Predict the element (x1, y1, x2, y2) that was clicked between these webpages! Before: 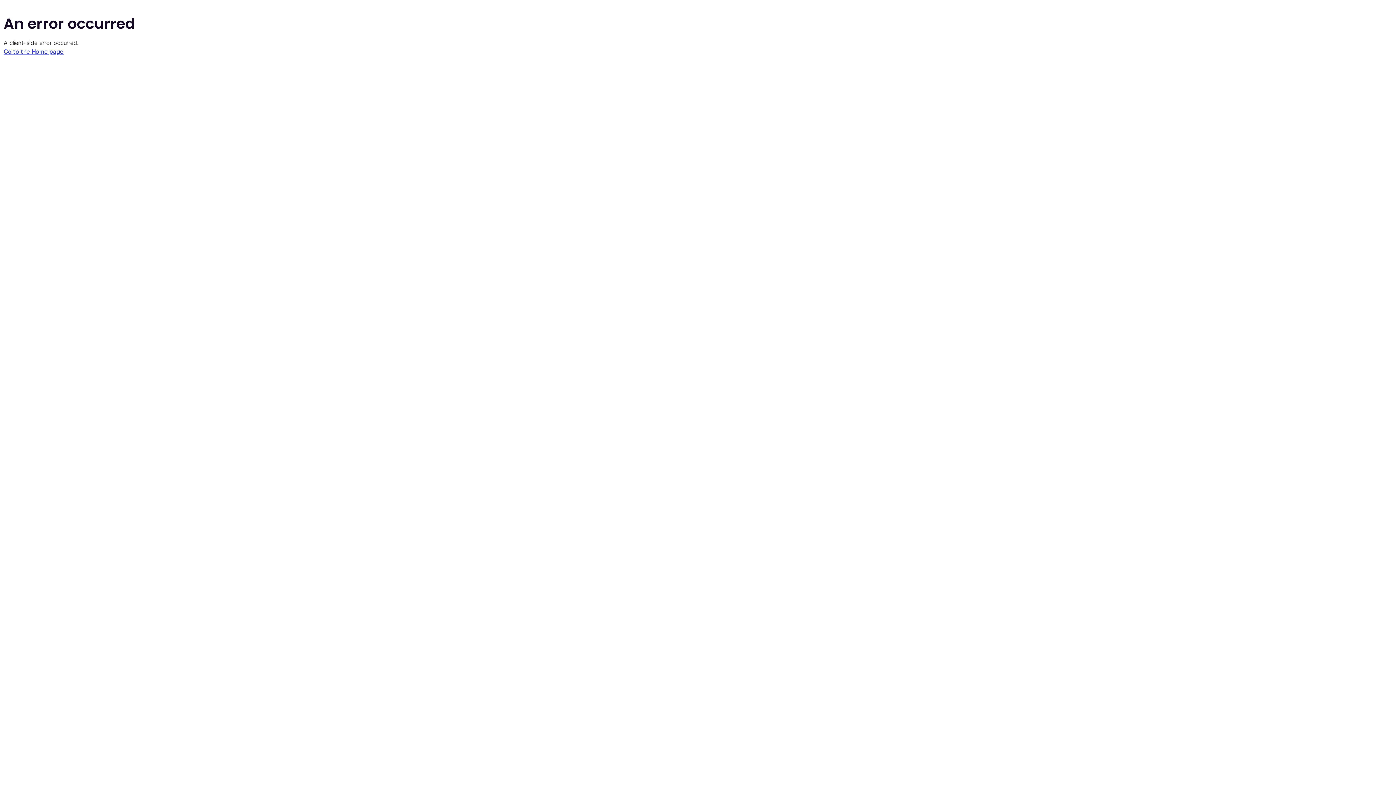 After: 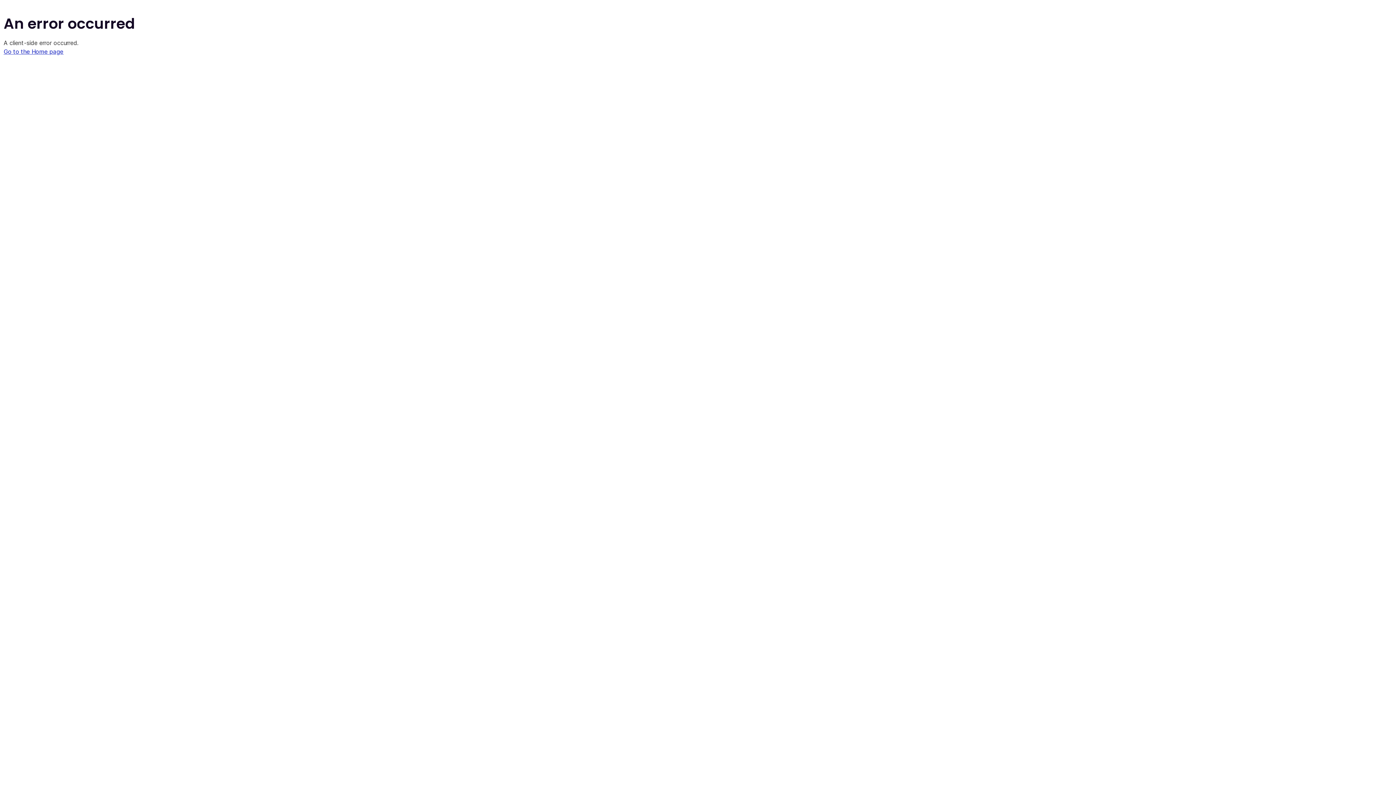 Action: label: Go to the Home page bbox: (3, 48, 63, 55)